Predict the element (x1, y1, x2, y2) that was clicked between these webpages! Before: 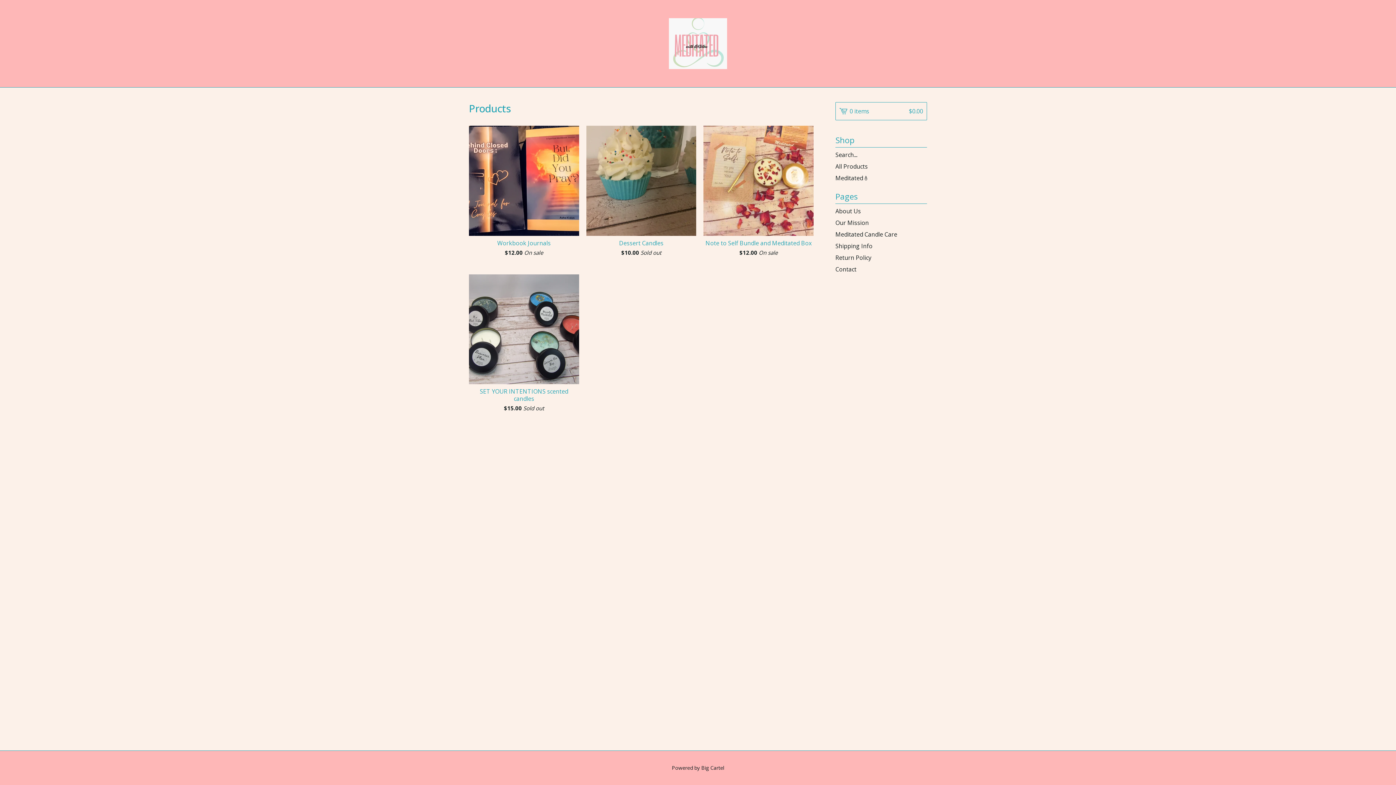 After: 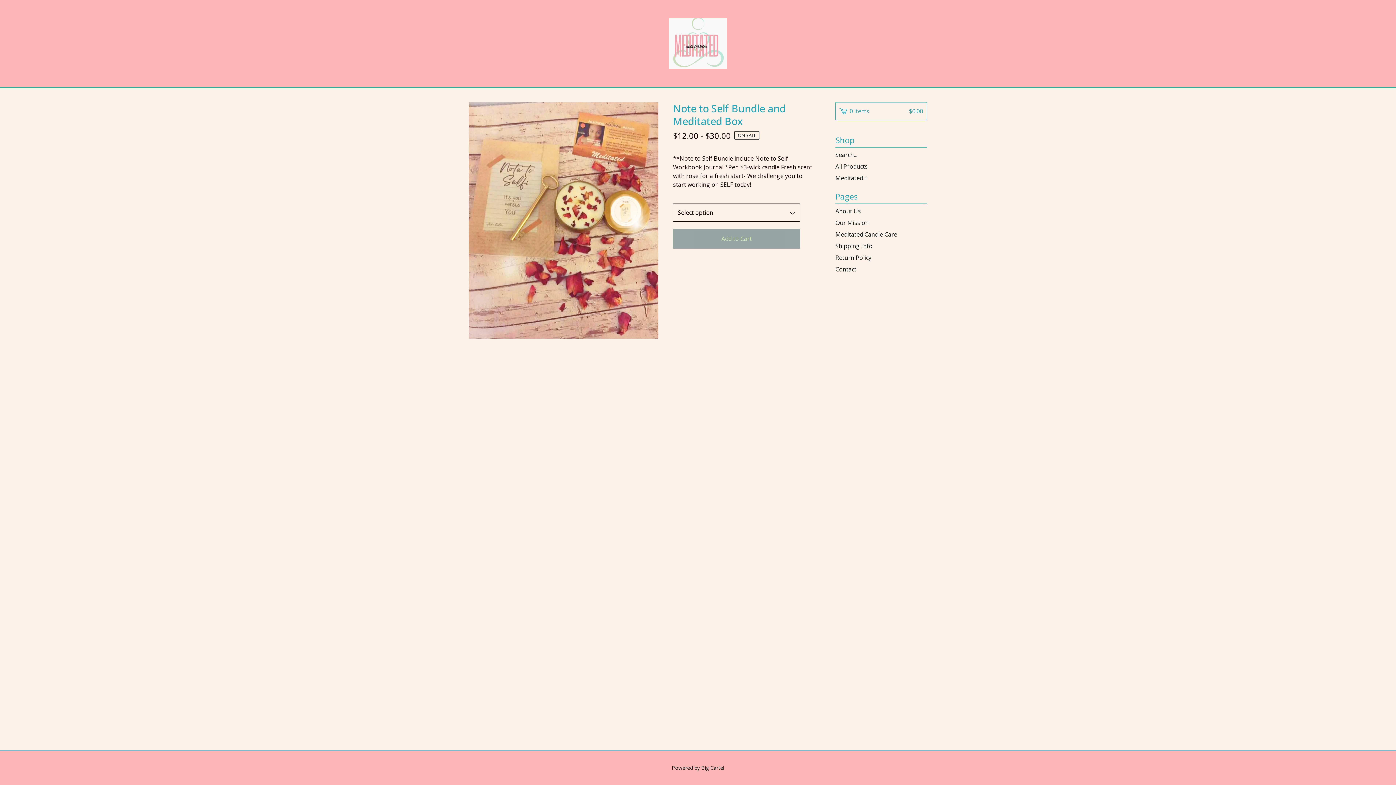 Action: label: Note to Self Bundle and Meditated Box
$12.00 On sale bbox: (703, 125, 813, 259)